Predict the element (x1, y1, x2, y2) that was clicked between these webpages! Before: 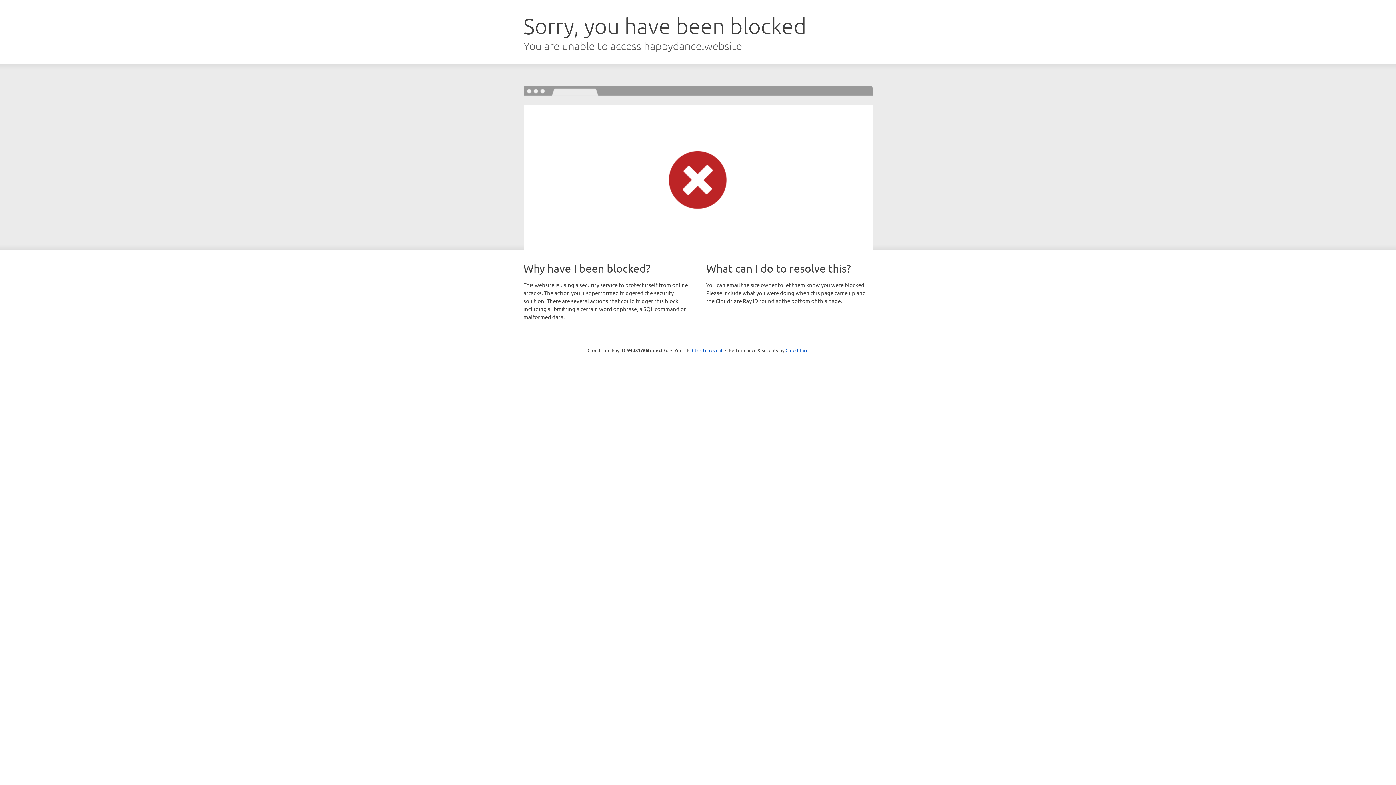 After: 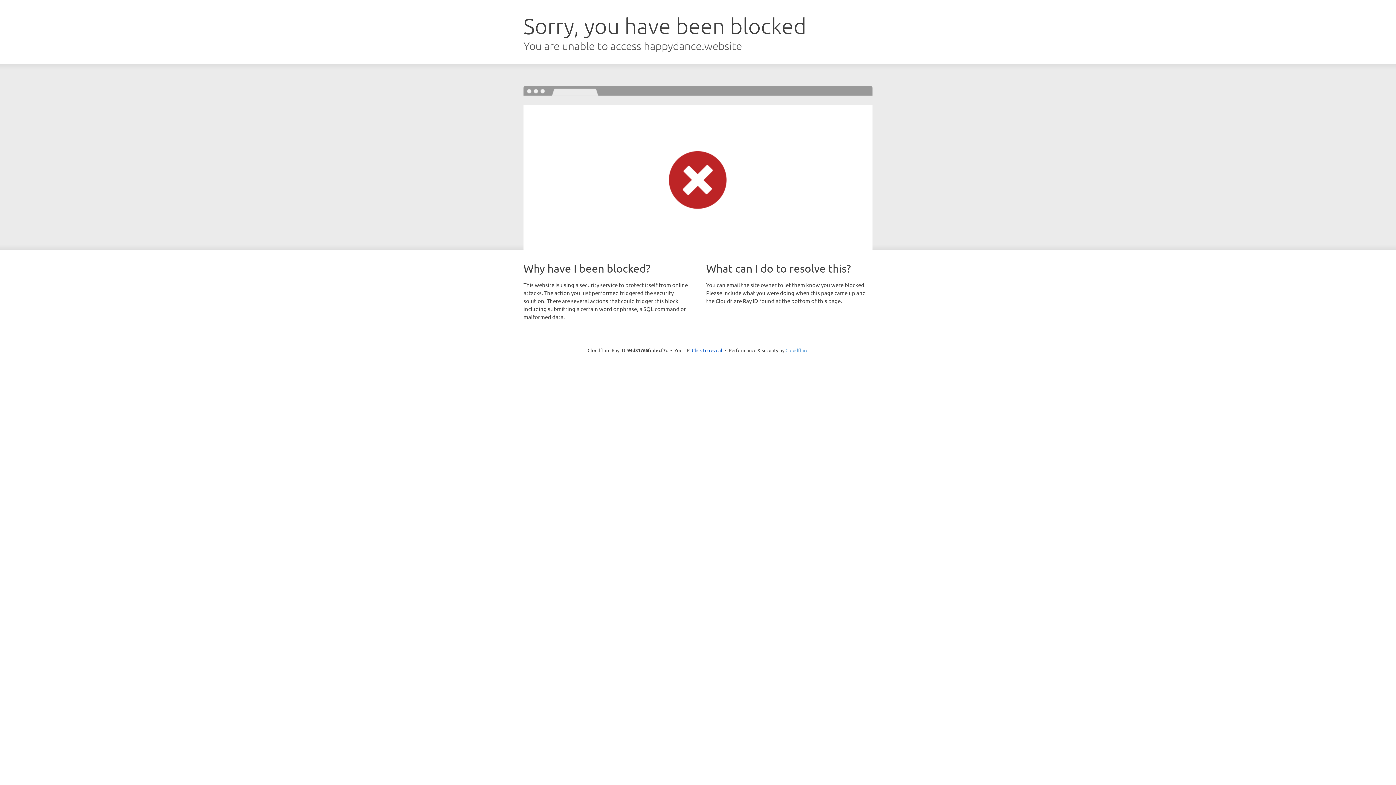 Action: label: Cloudflare bbox: (785, 347, 808, 353)